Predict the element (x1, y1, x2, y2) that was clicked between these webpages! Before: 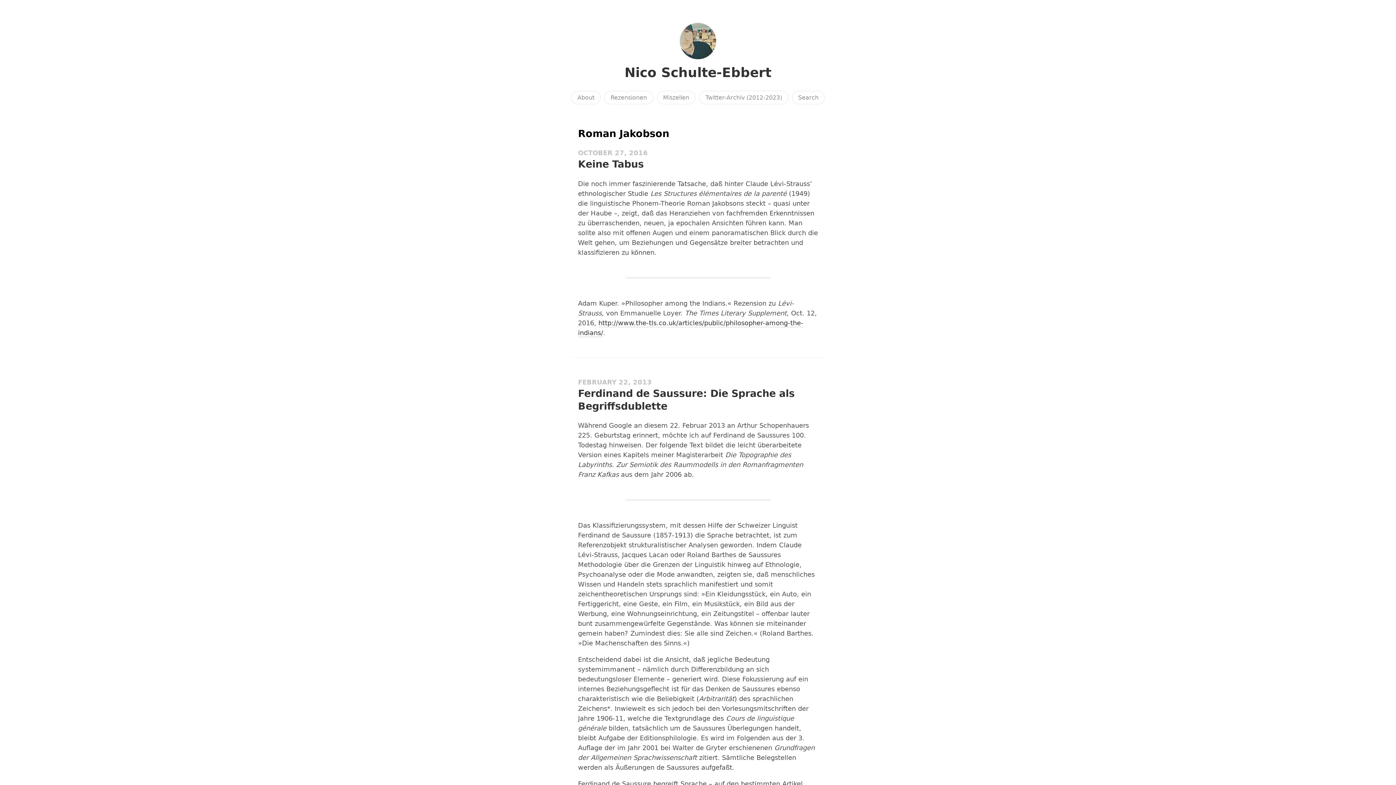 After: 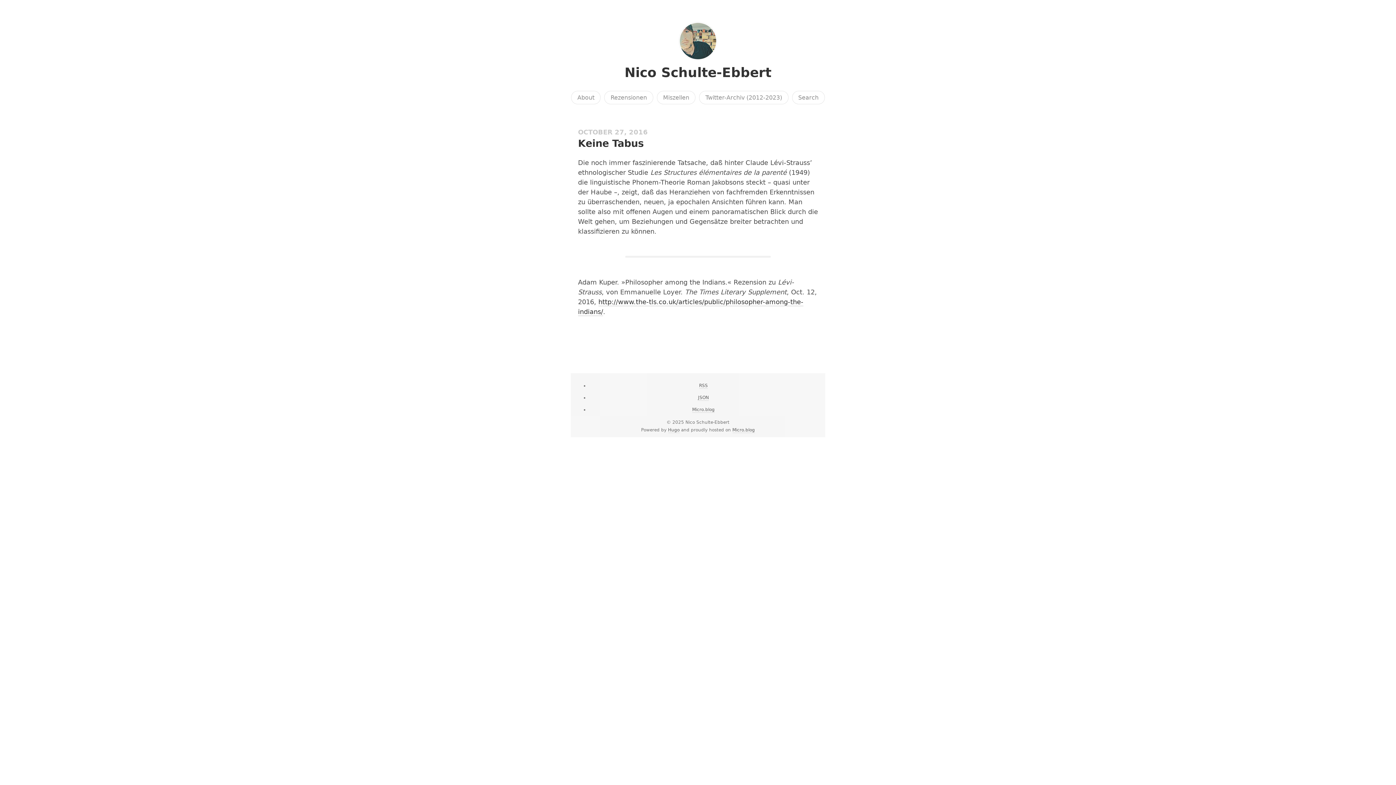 Action: label: Keine Tabus bbox: (578, 158, 644, 169)